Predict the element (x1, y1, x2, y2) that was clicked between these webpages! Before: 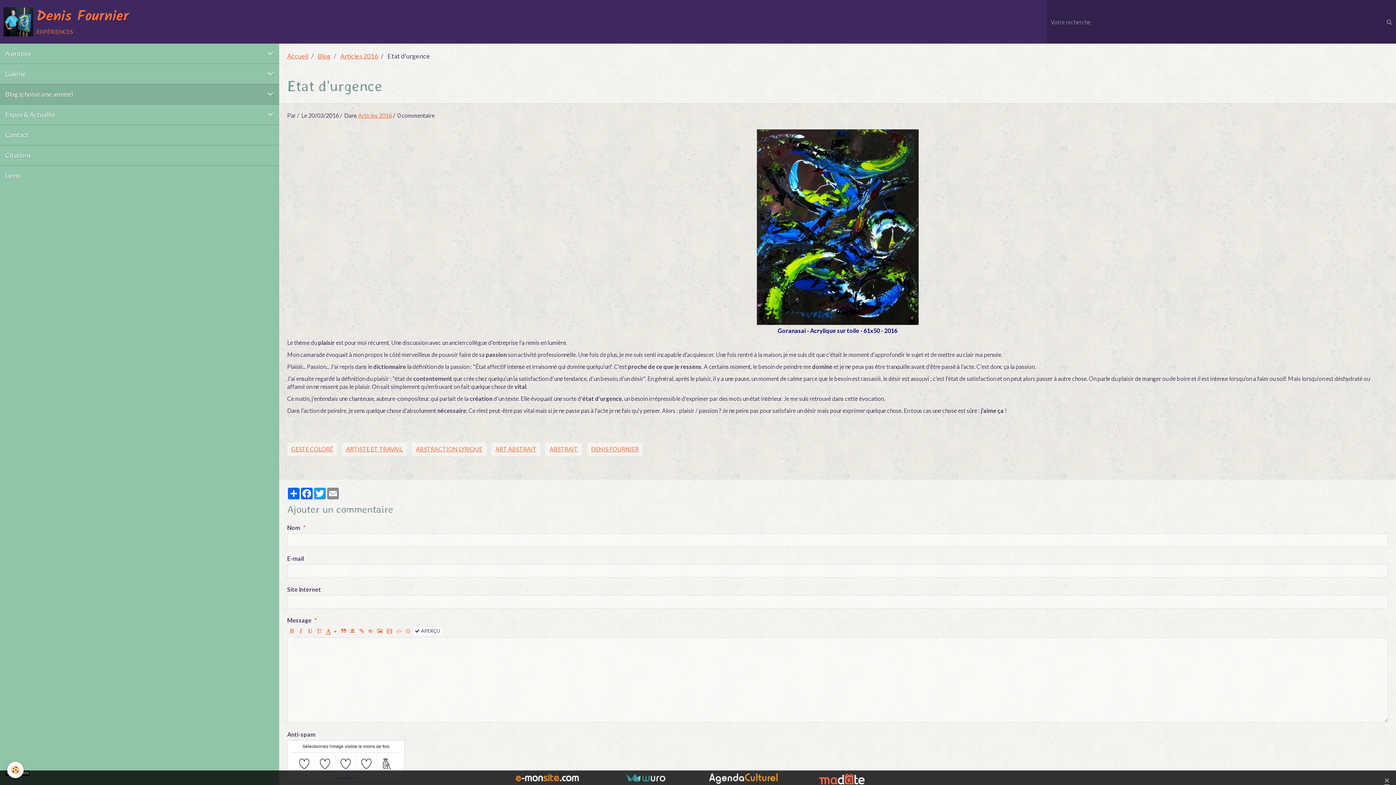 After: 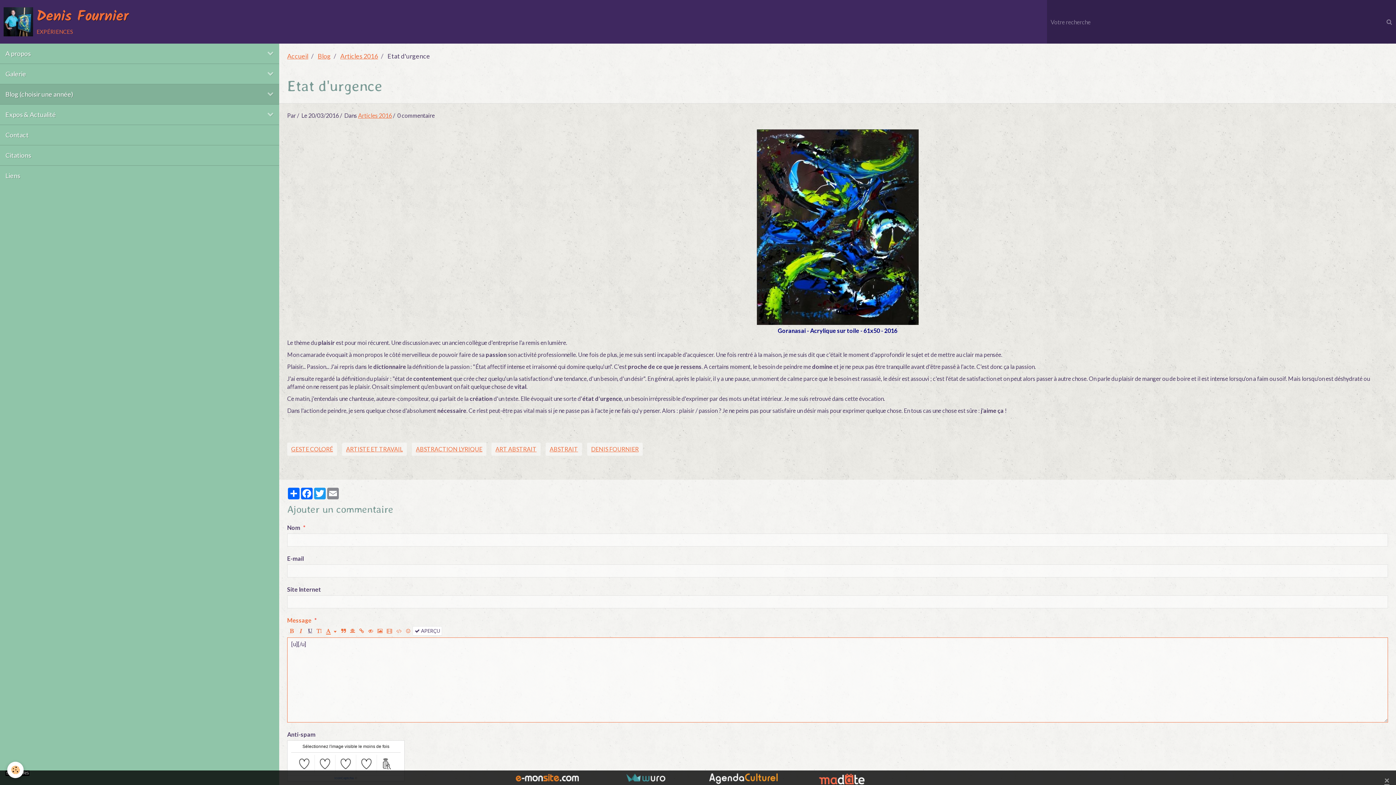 Action: bbox: (305, 626, 314, 636)